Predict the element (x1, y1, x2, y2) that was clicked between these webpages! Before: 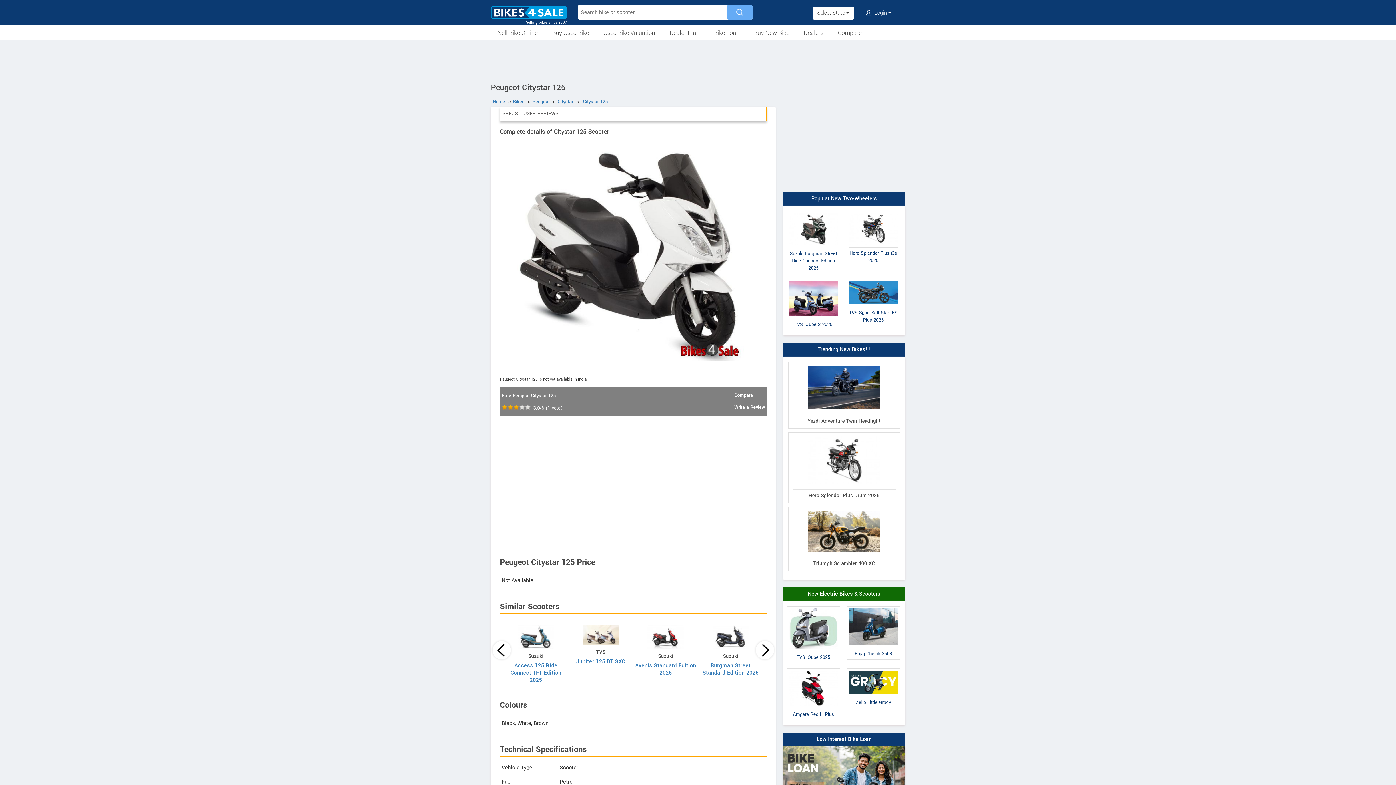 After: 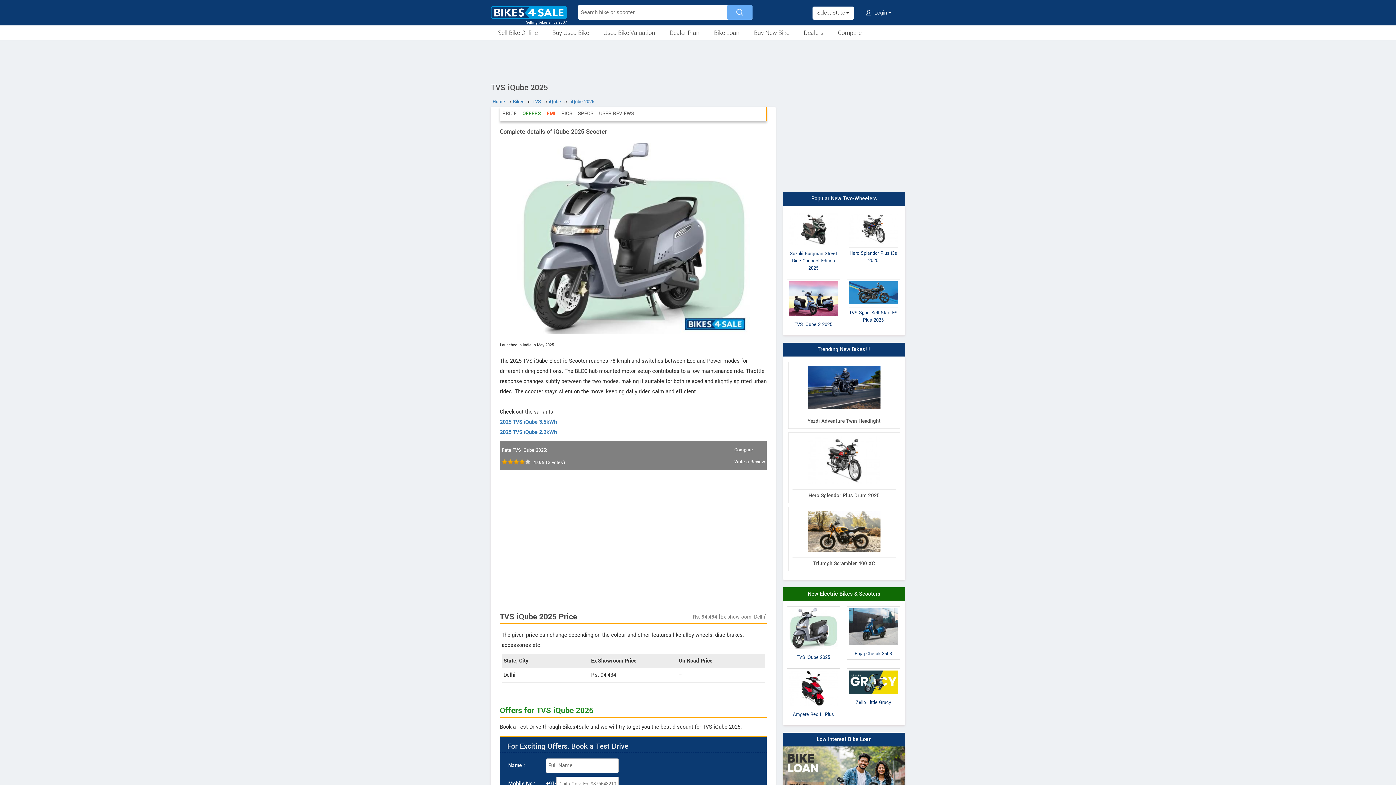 Action: label: TVS iQube 2025 bbox: (787, 606, 840, 663)